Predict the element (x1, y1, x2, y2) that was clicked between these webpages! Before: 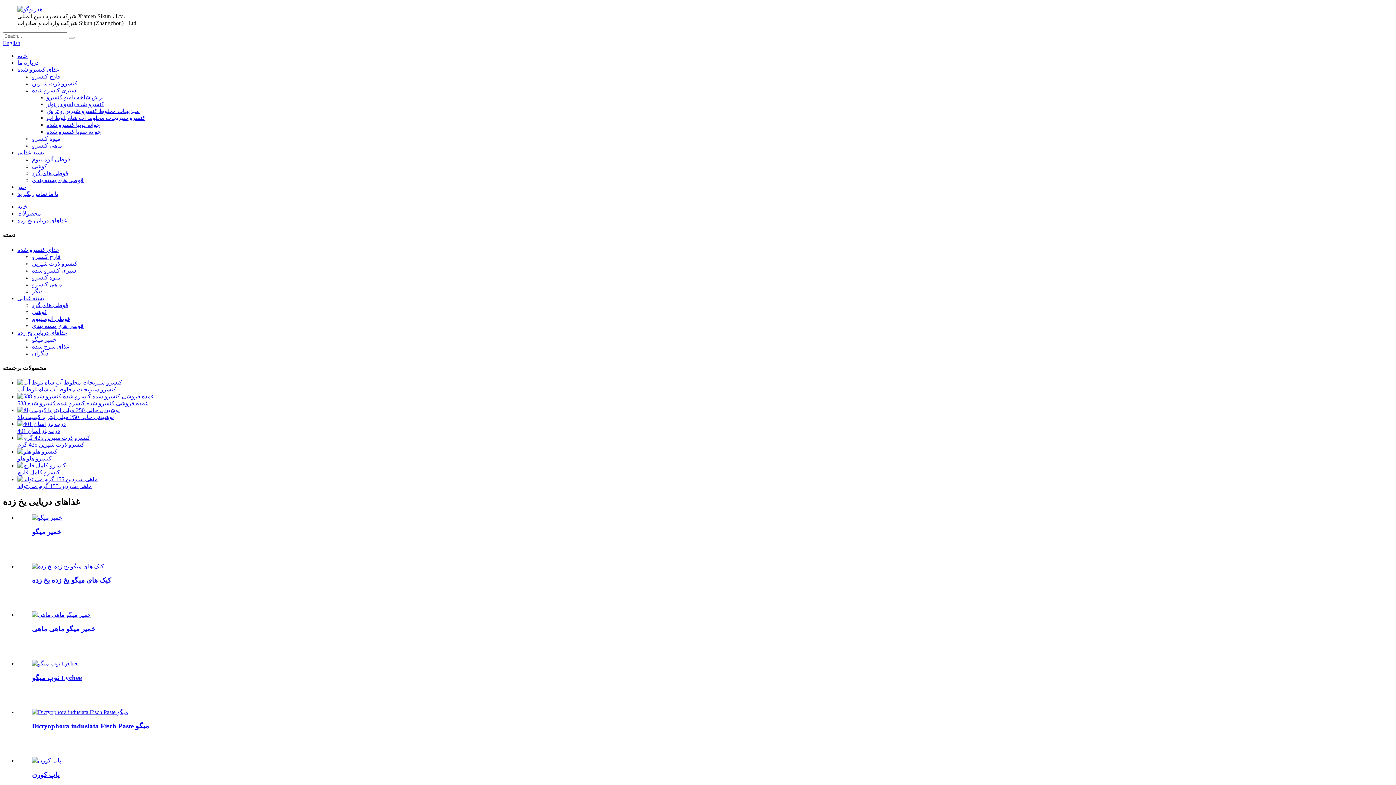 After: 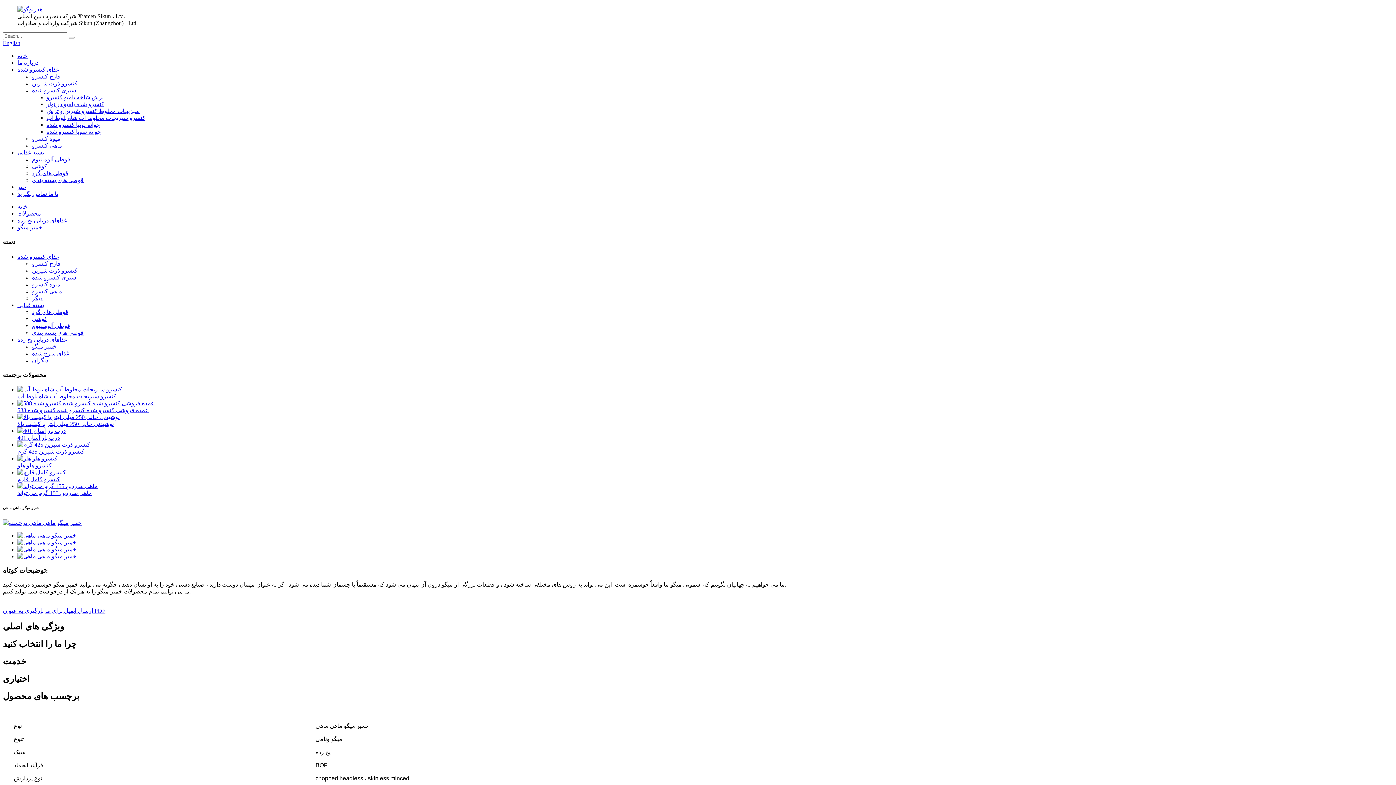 Action: bbox: (32, 612, 90, 618)